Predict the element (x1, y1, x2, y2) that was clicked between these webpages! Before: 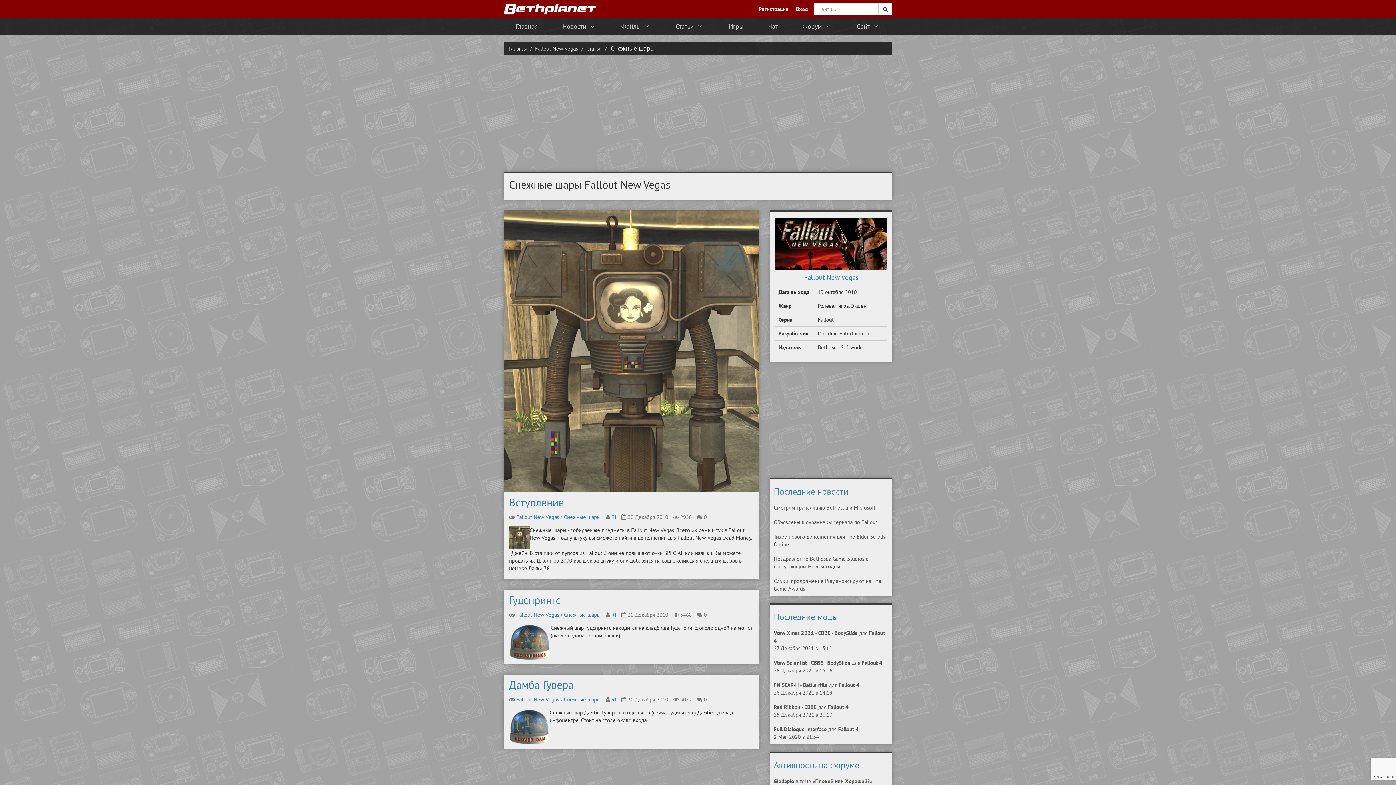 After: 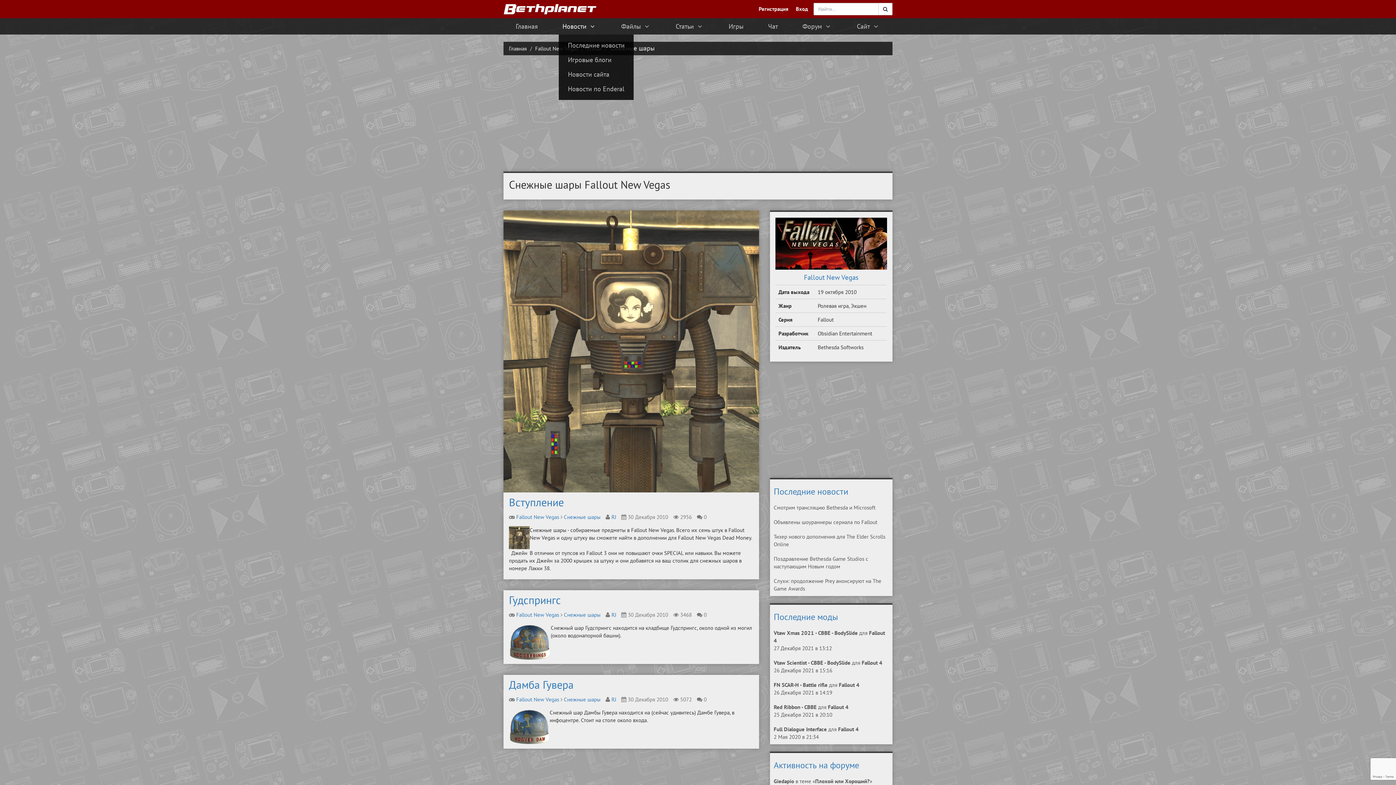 Action: bbox: (562, 22, 596, 30) label: Новости 